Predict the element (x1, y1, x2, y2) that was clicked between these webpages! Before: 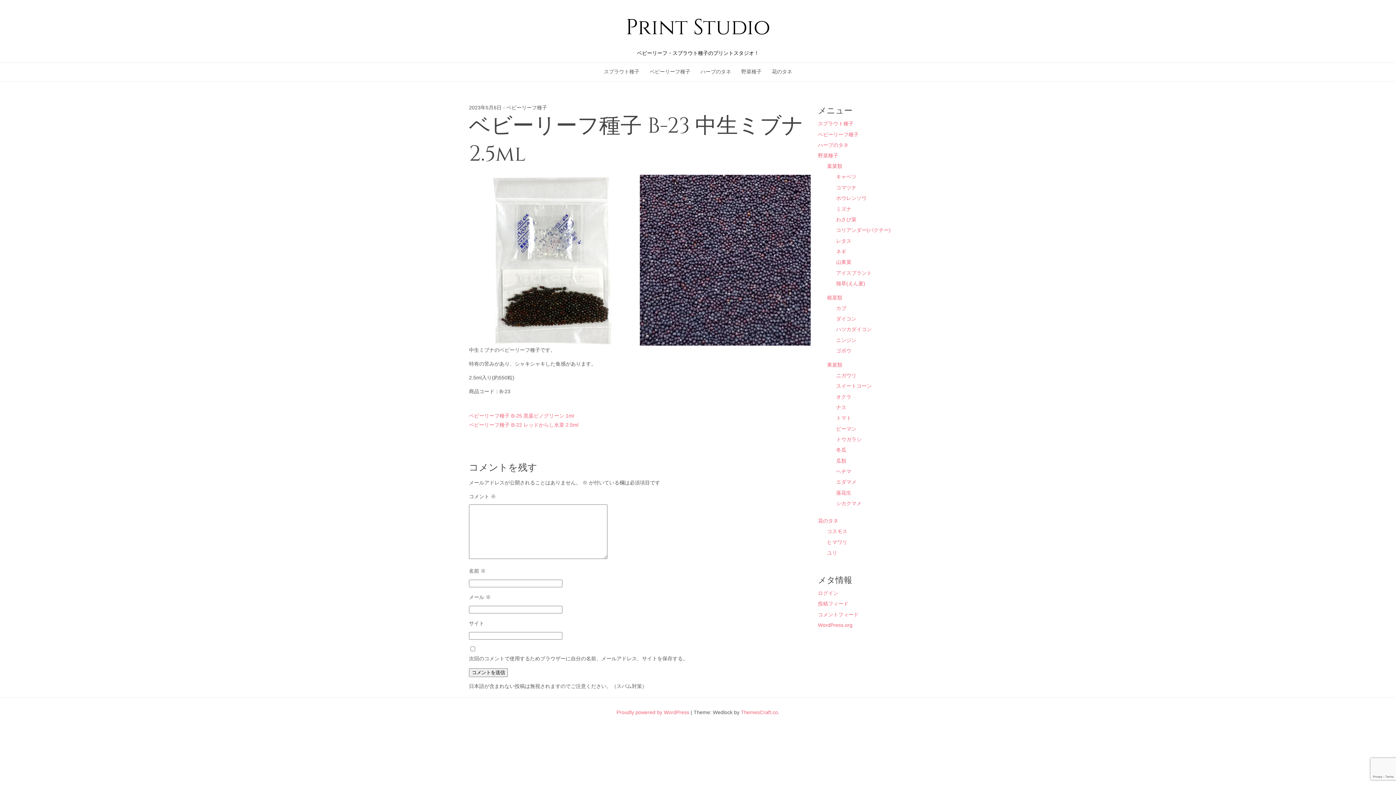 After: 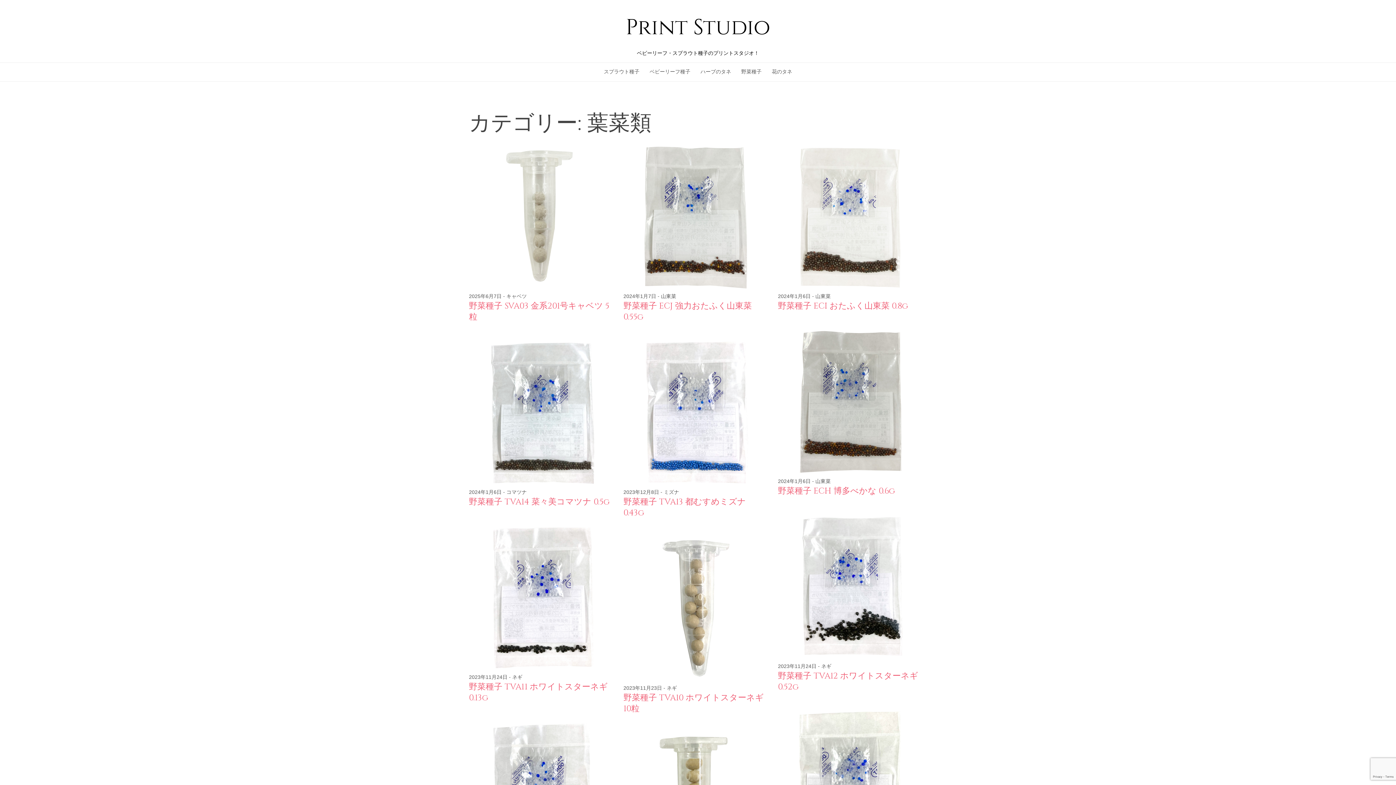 Action: bbox: (827, 163, 842, 169) label: 葉菜類